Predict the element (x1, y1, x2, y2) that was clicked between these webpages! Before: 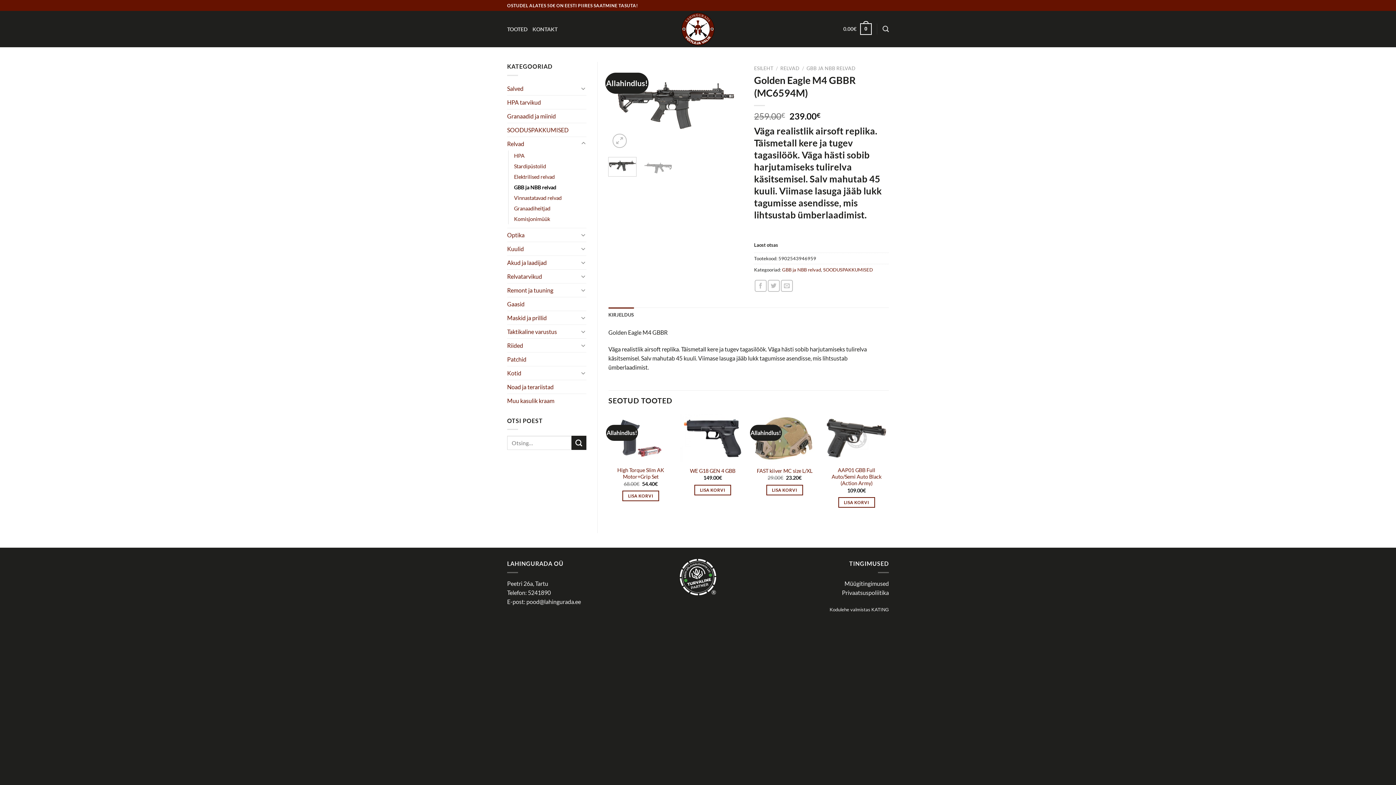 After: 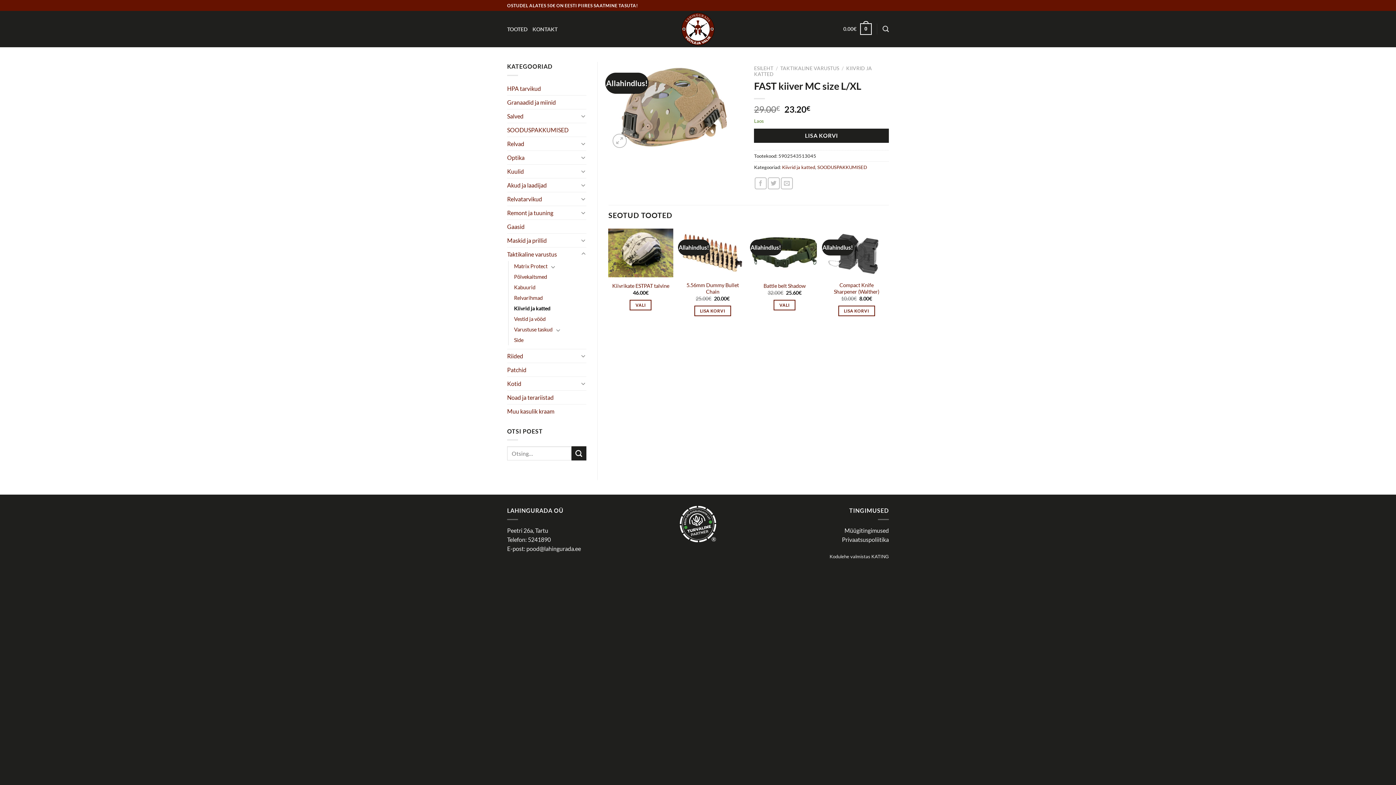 Action: bbox: (752, 414, 817, 462) label: FAST kiiver MC size L/XL